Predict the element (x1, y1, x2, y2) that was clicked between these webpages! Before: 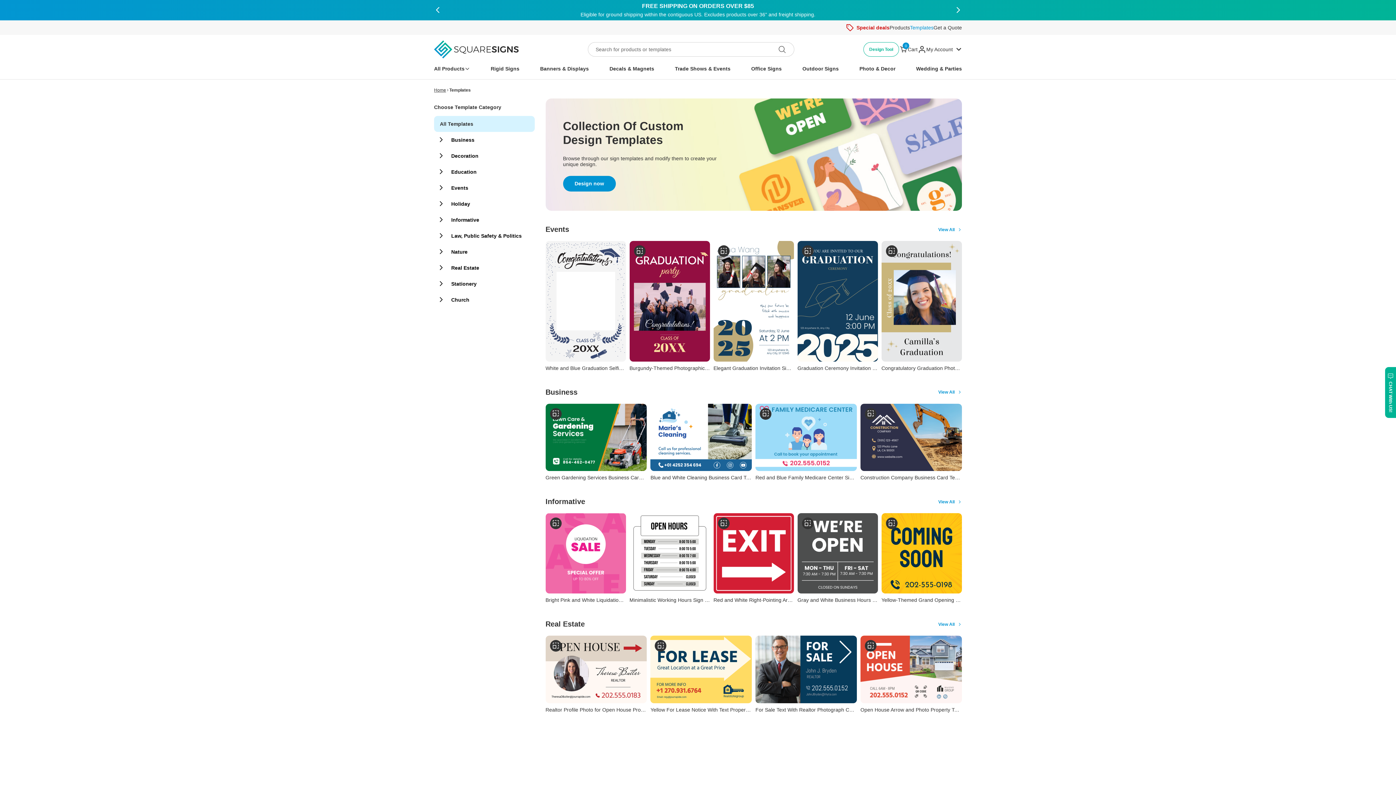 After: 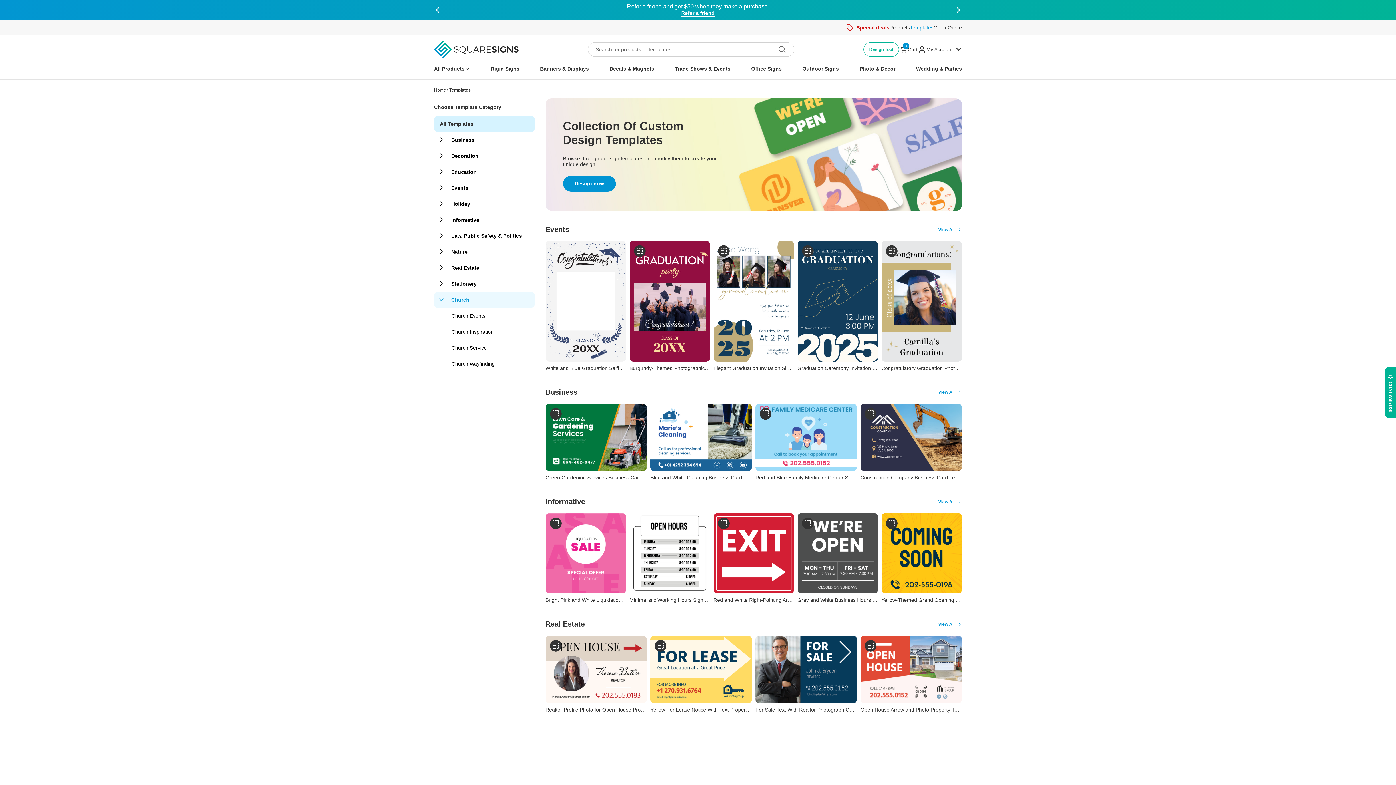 Action: bbox: (434, 292, 448, 308)